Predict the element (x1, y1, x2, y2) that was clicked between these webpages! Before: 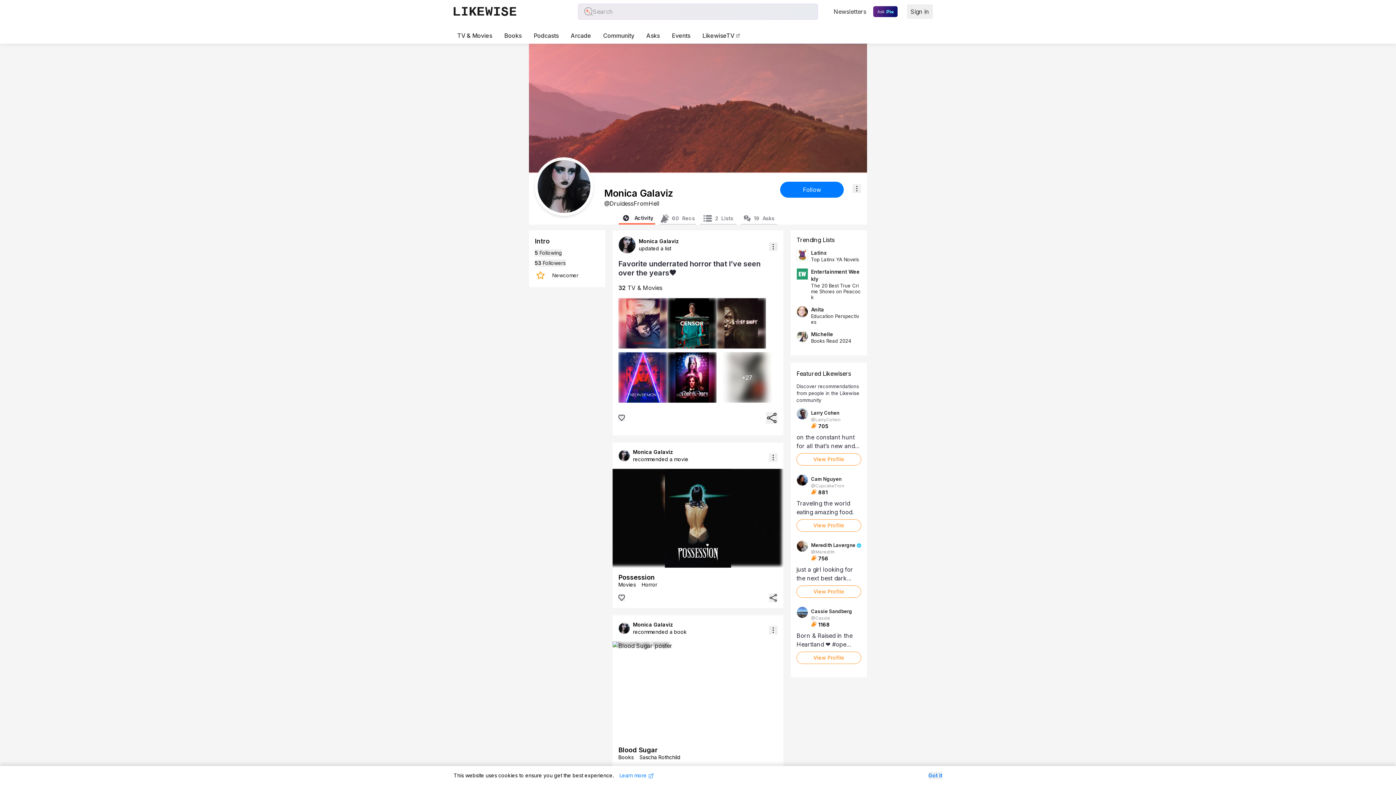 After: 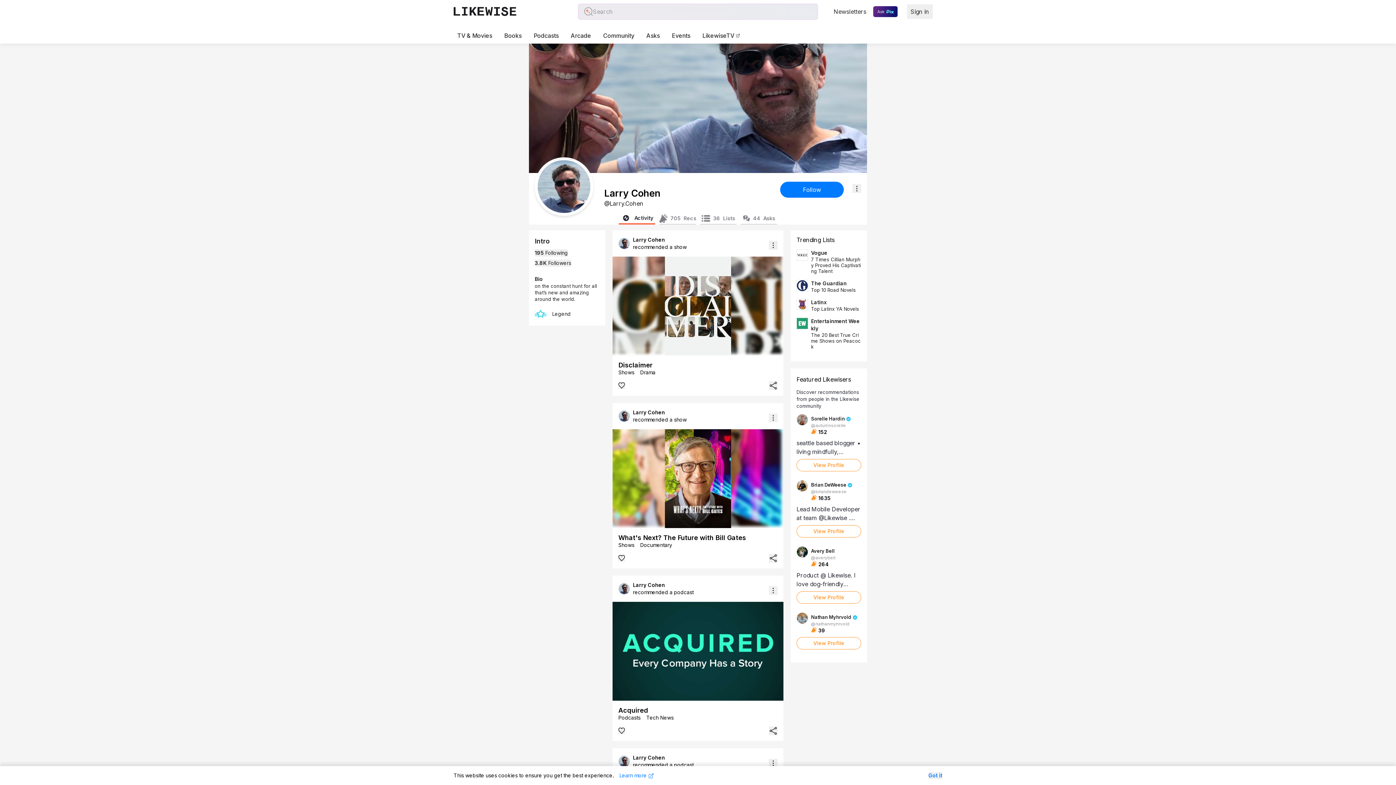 Action: label: Larry Cohen bbox: (811, 271, 839, 280)